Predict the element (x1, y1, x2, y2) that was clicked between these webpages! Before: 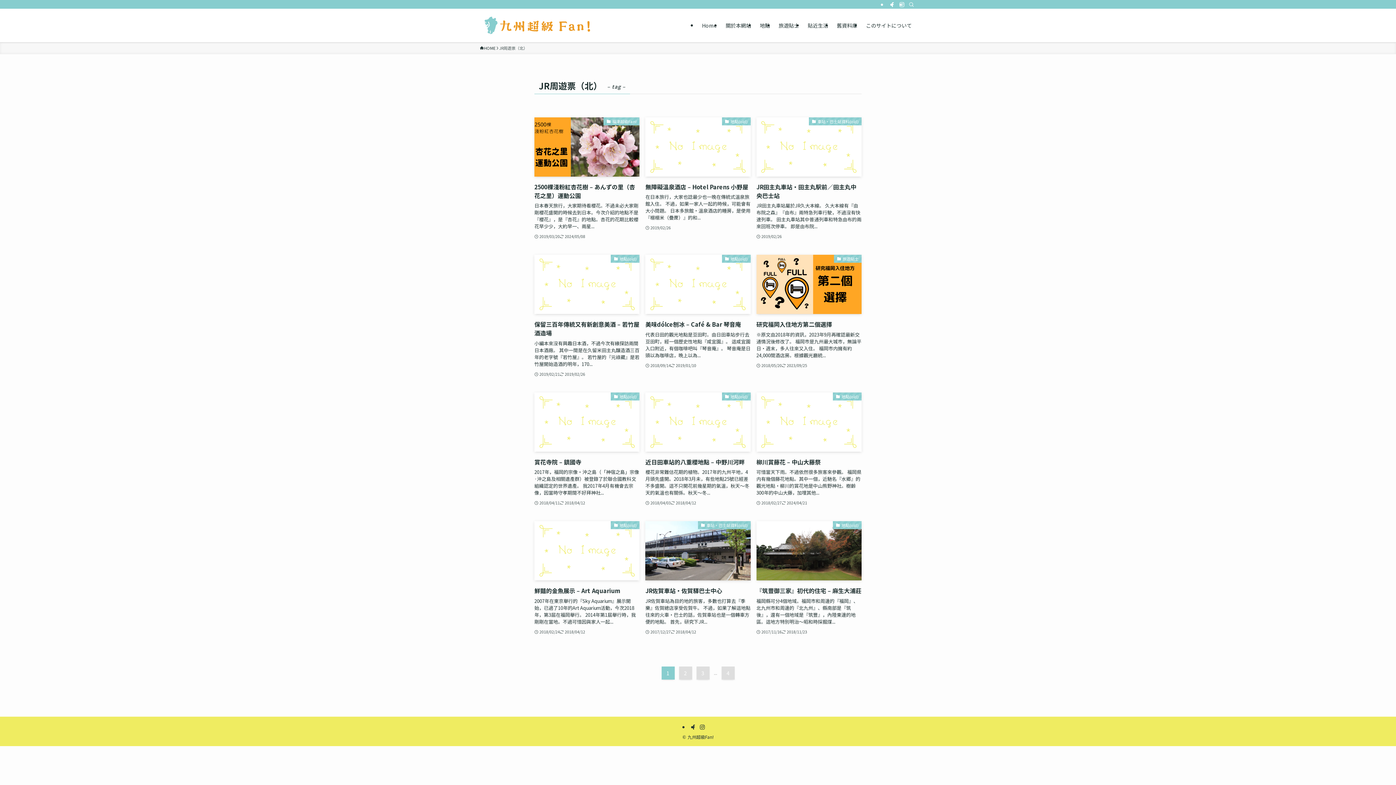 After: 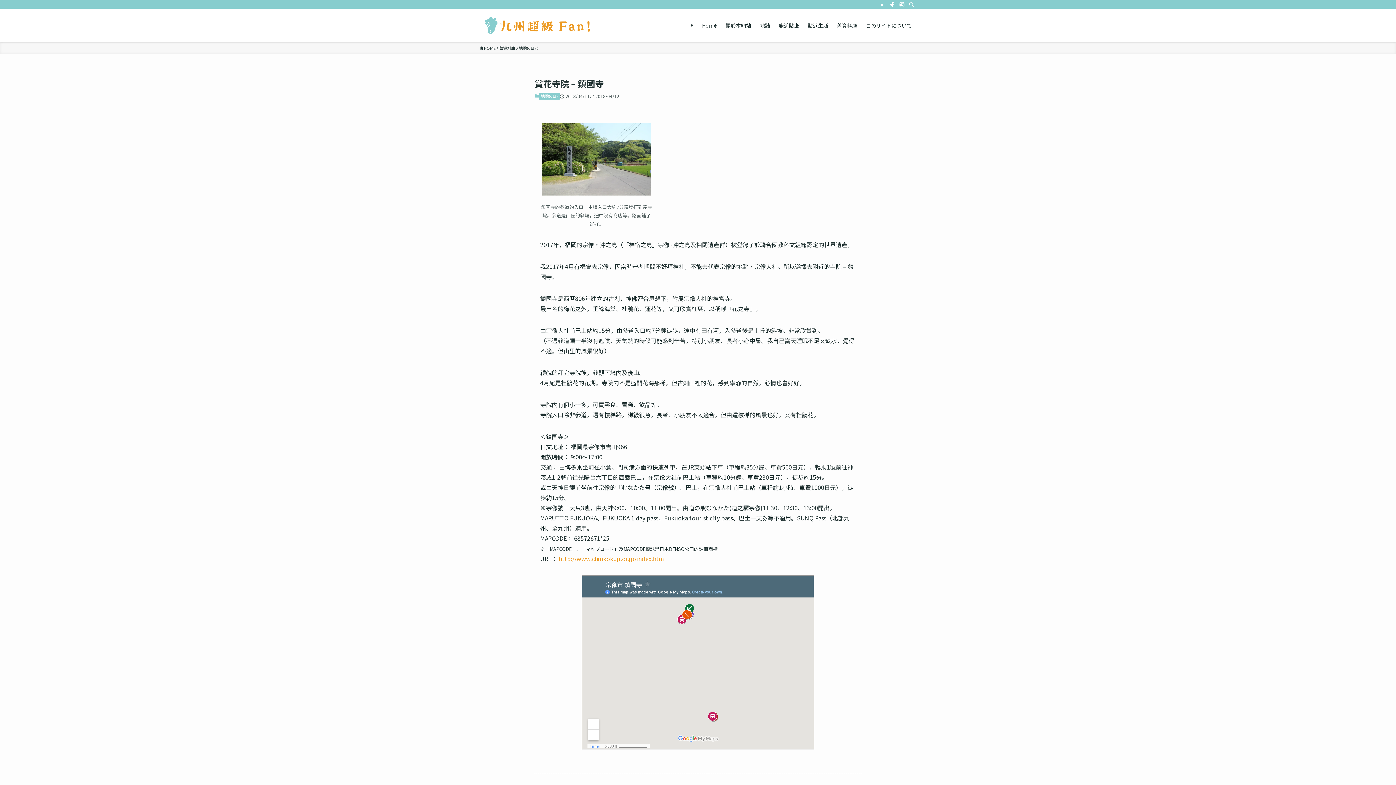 Action: label: 地點(old)
賞花寺院 – 鎮國寺
2017年，福岡的宗像・沖之島（「神宿之島」宗像·沖之島及相關遺產群）被登錄了於聯合國教科文組織認定的世界遺產。 我2017年4月有機會去宗像，因當時守孝期間不好拜神社...
2018/04/11
2018/04/12 bbox: (534, 392, 639, 507)